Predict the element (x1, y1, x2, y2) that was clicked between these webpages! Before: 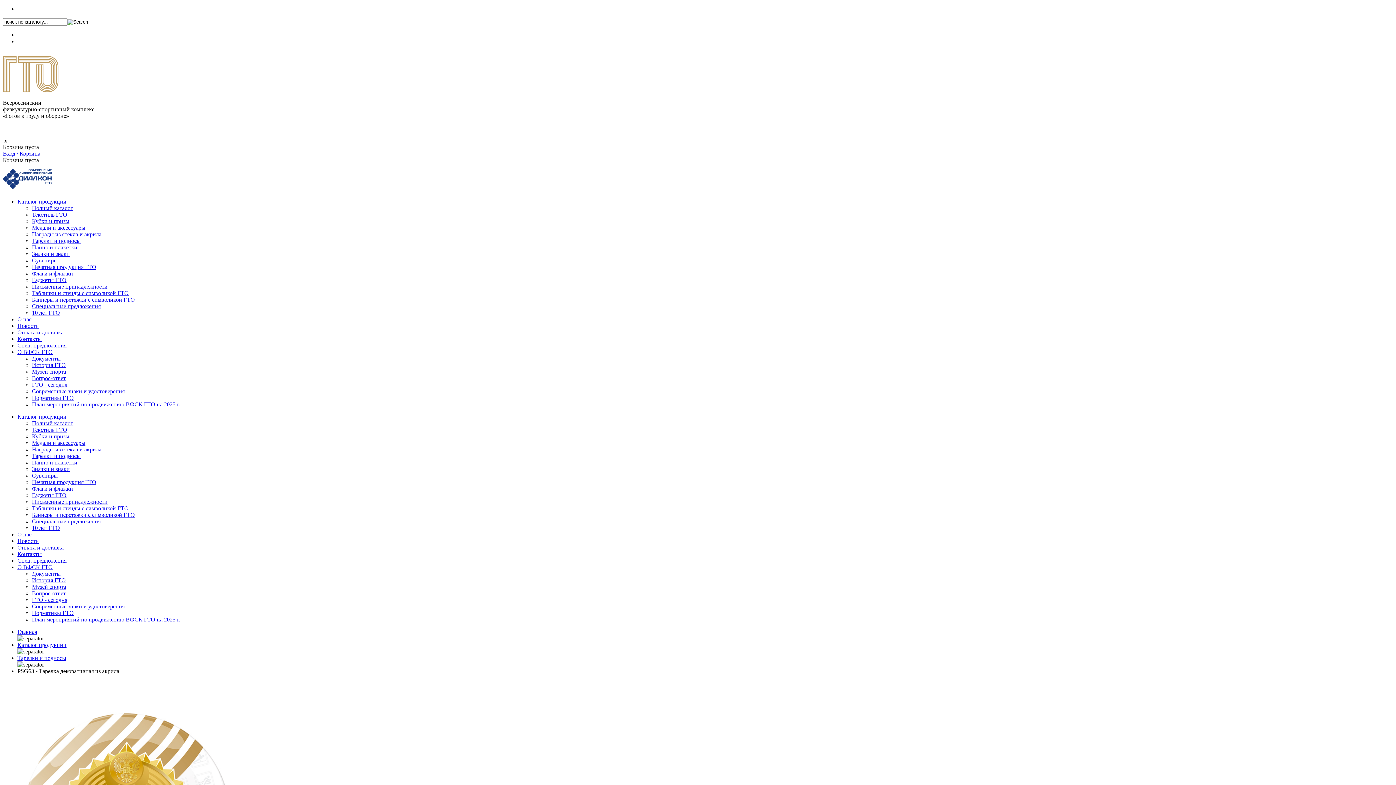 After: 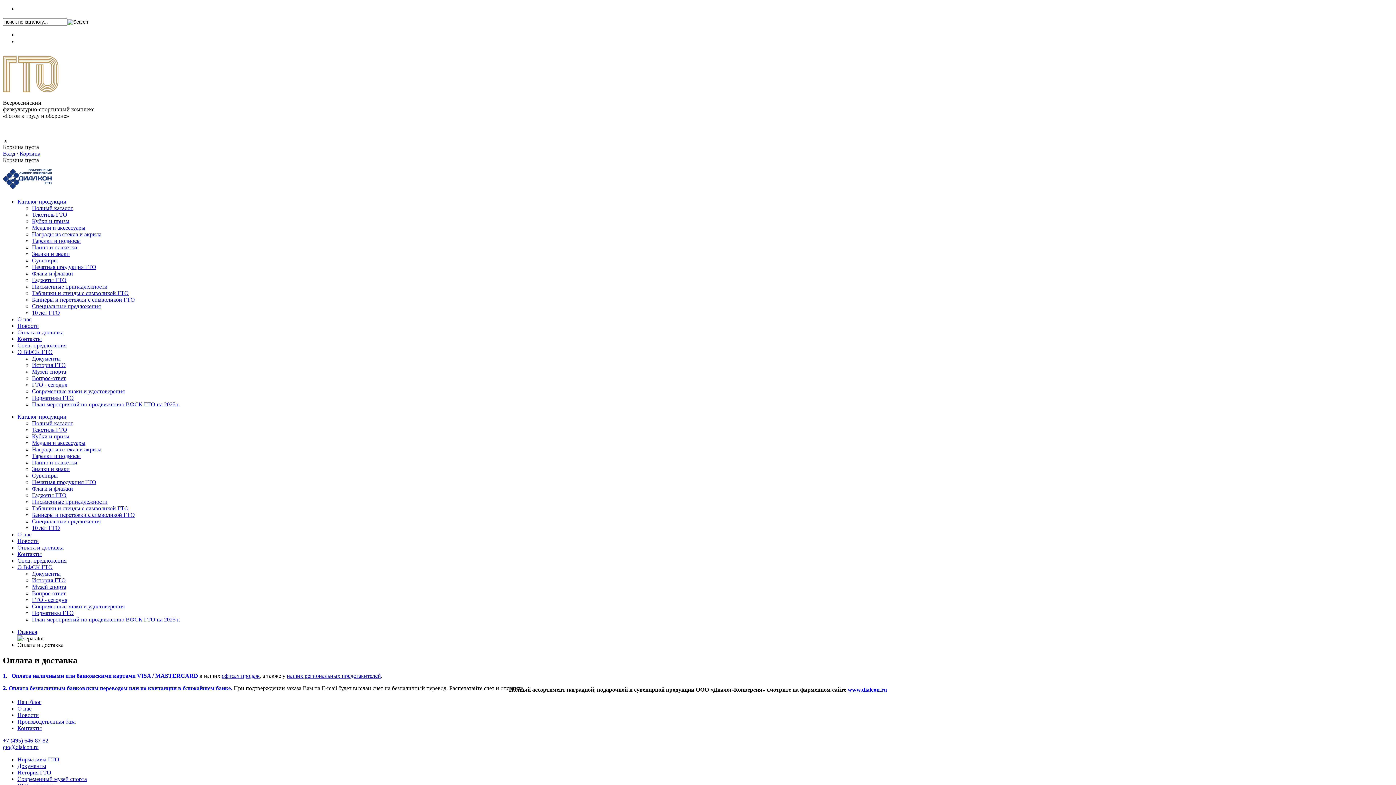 Action: bbox: (17, 329, 63, 335) label: Оплата и доставка